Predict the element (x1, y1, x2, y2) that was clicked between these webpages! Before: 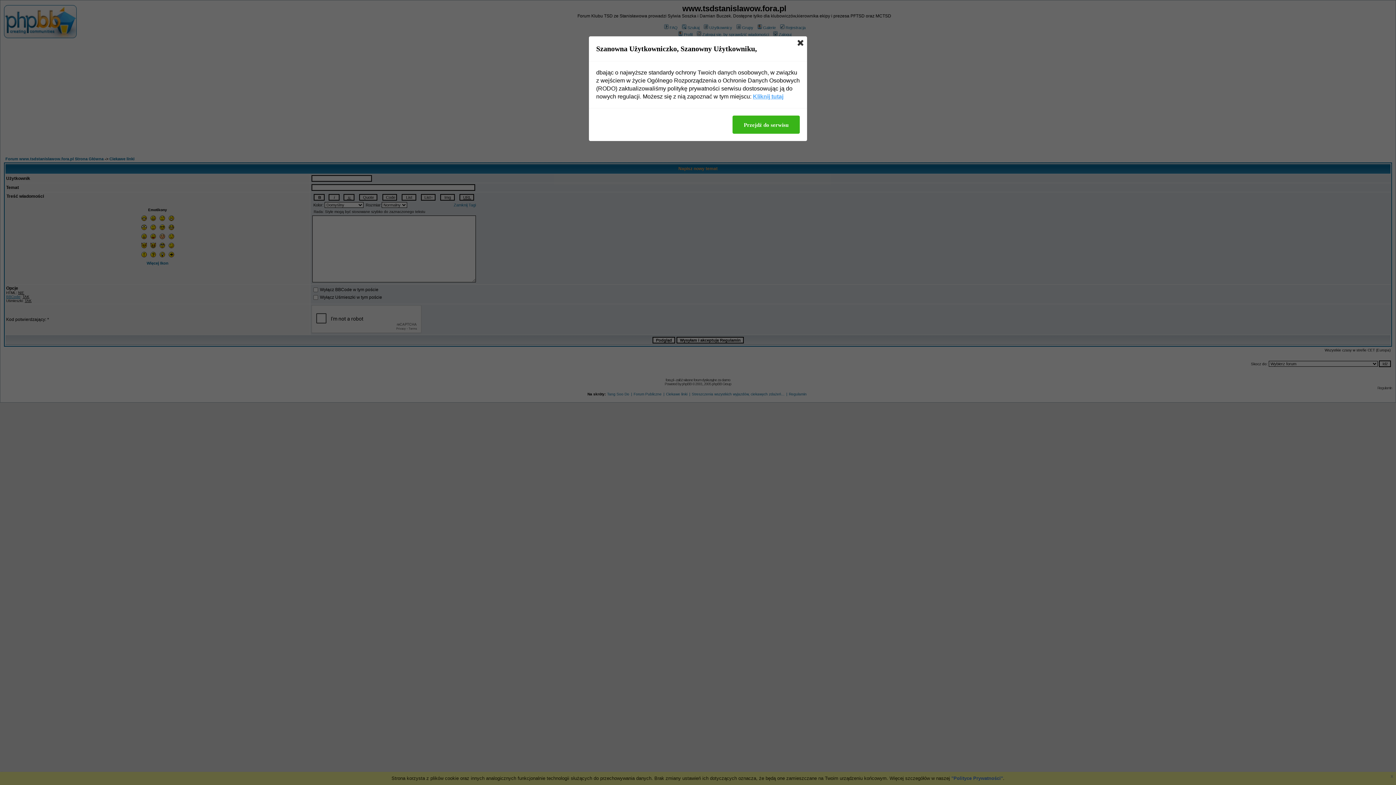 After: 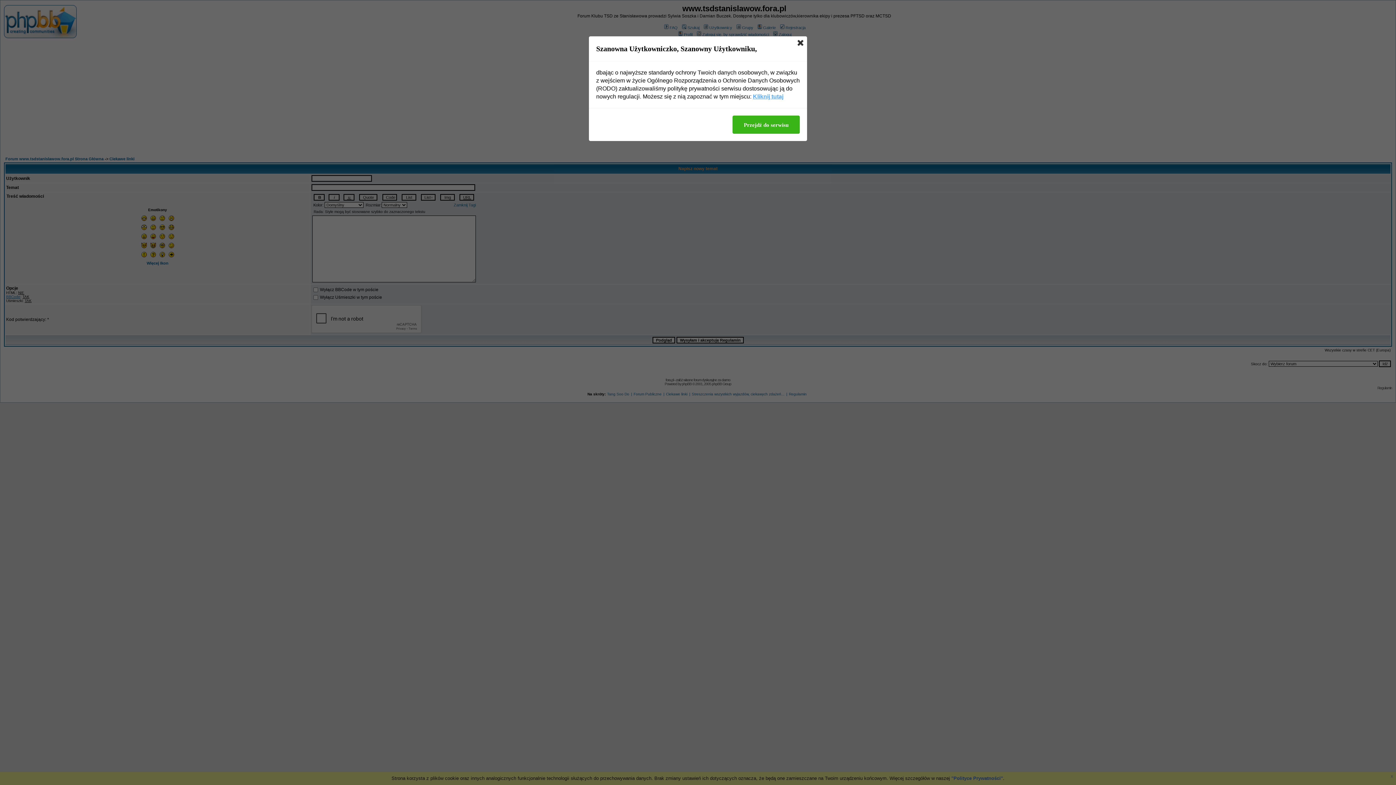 Action: label: Kliknij tutaj bbox: (753, 92, 783, 100)